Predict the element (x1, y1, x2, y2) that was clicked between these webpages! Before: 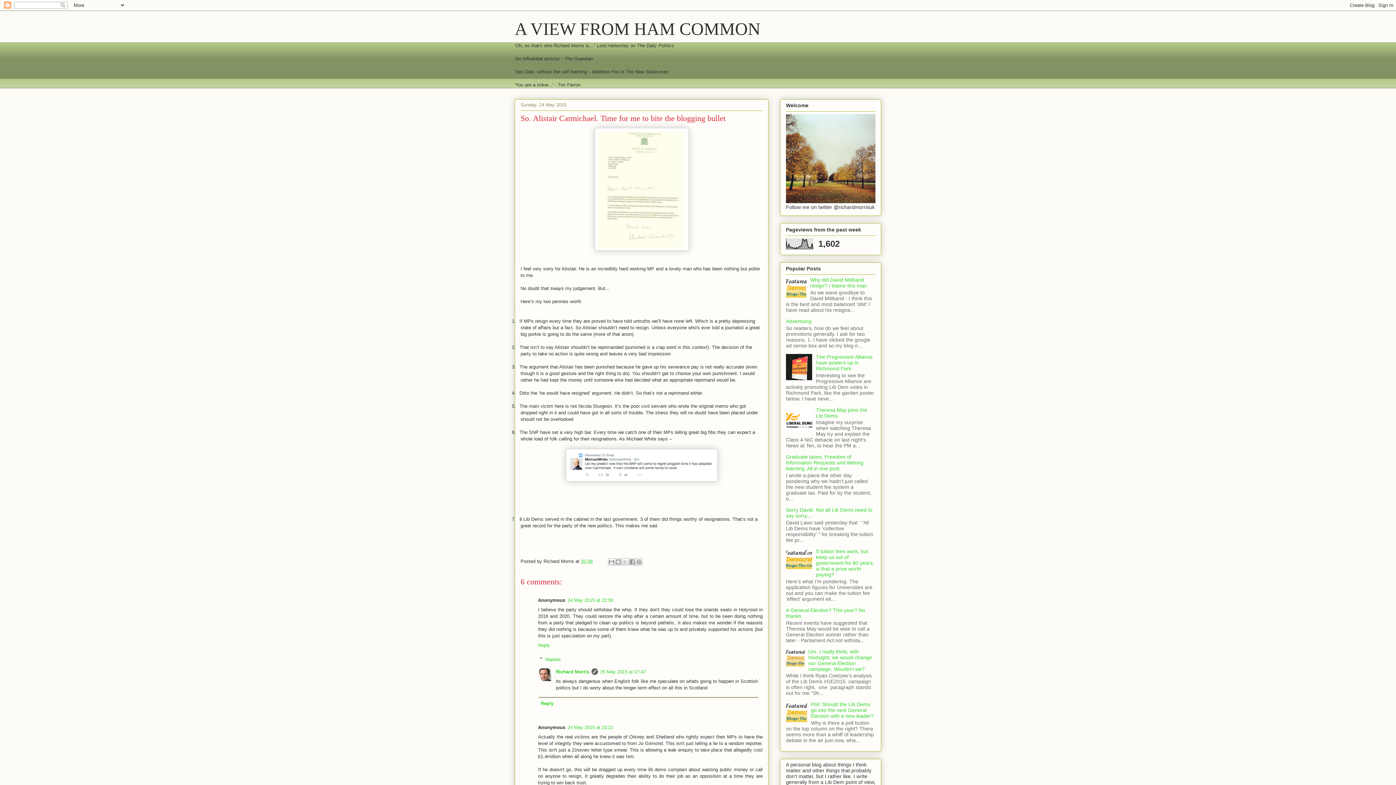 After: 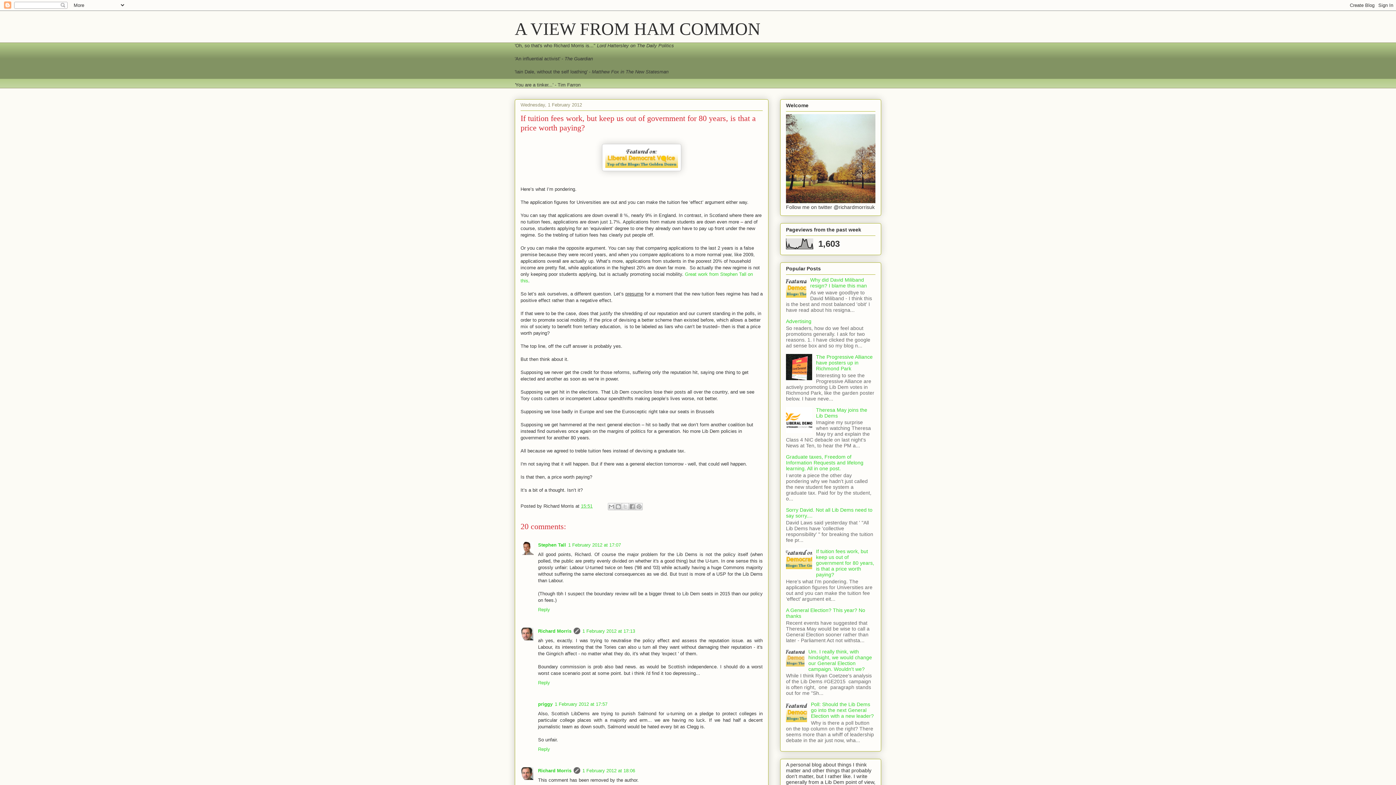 Action: bbox: (816, 548, 874, 577) label: If tuition fees work, but keep us out of government for 80 years, is that a price worth paying?